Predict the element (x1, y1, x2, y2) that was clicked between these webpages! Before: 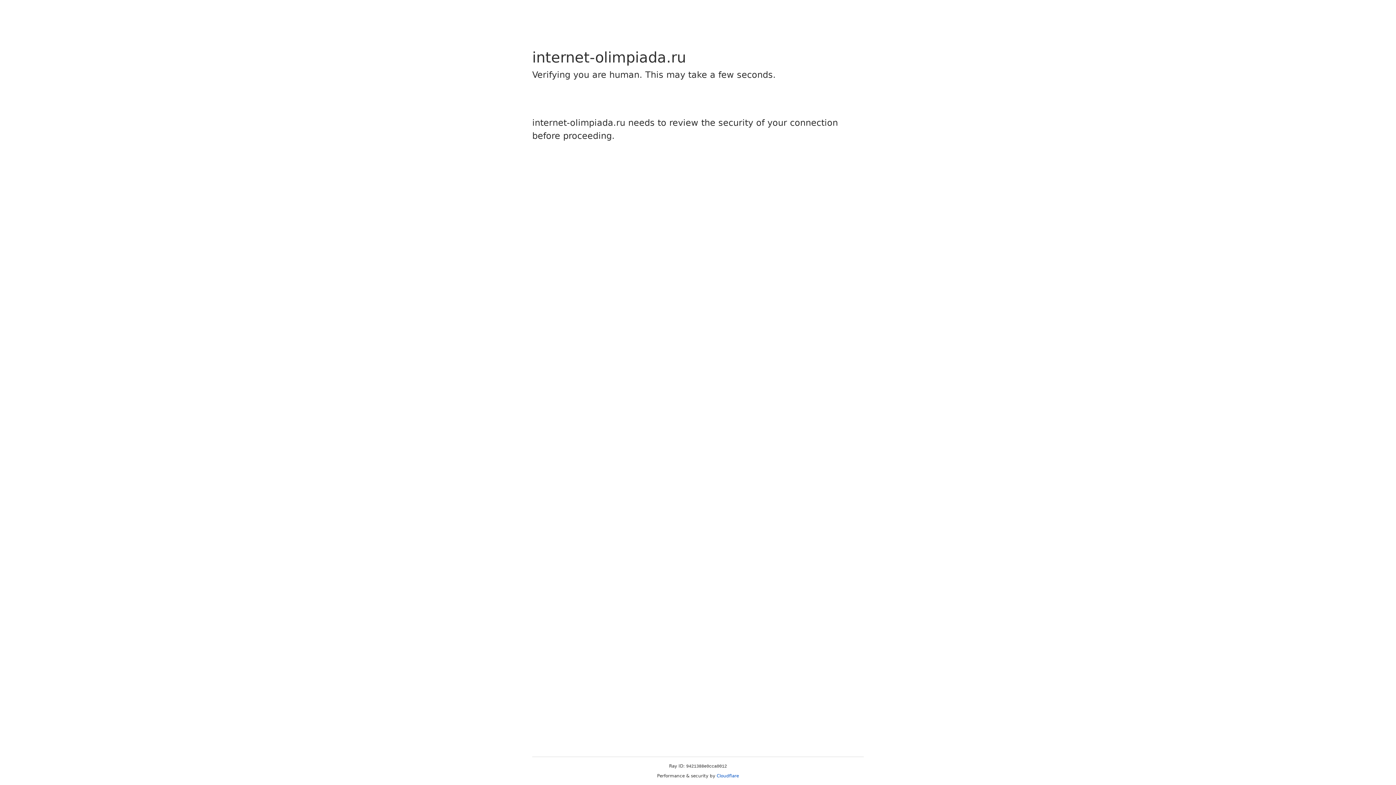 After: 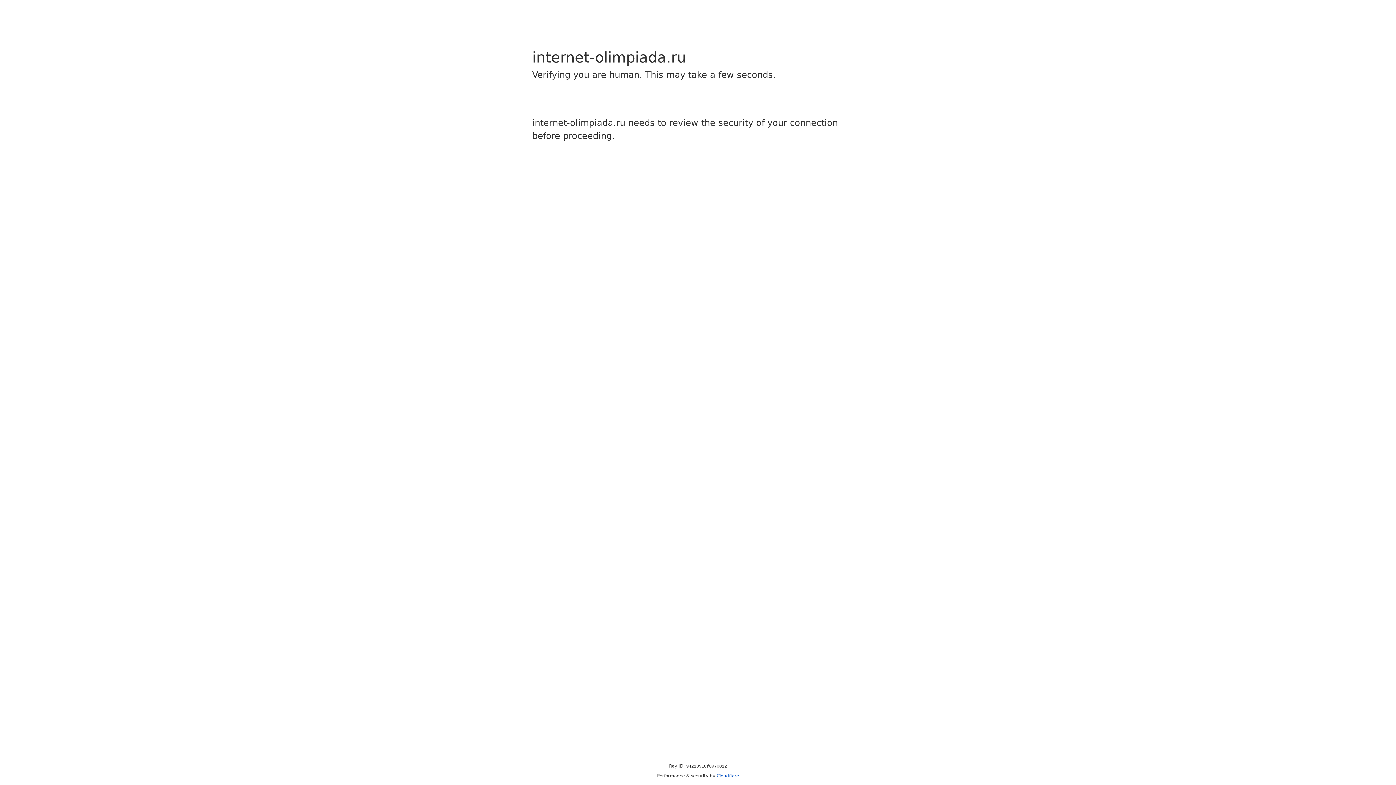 Action: bbox: (716, 773, 739, 778) label: Cloudflare